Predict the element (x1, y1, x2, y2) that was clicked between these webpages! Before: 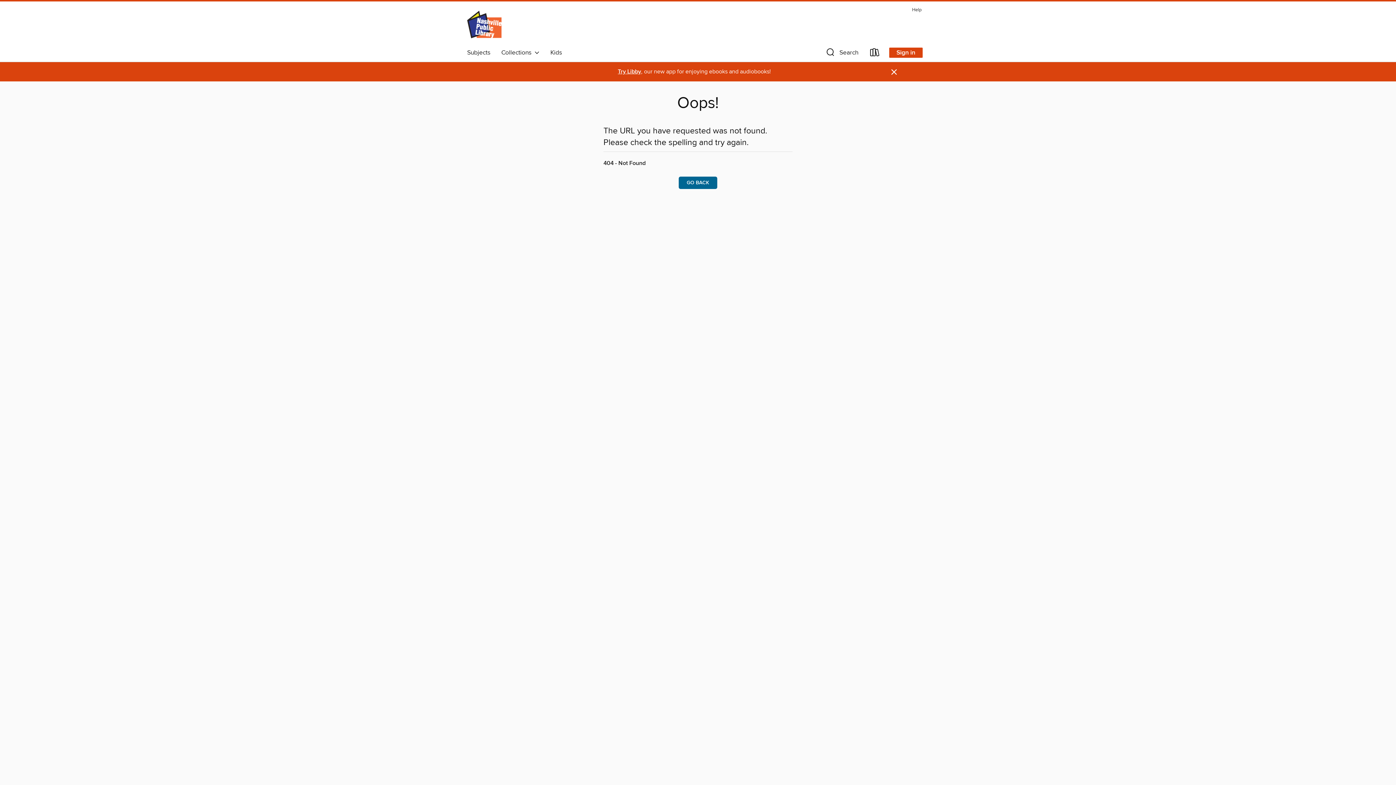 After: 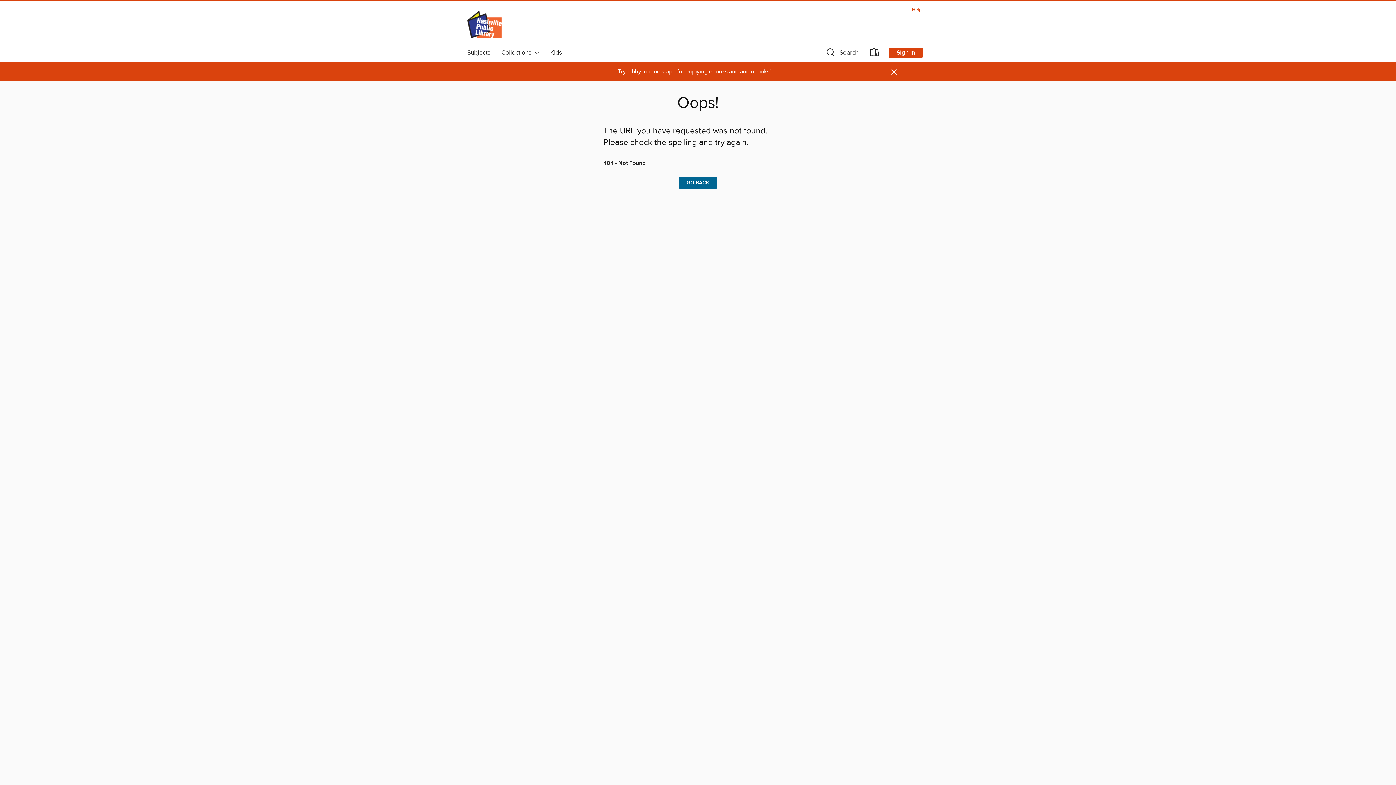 Action: label: Help bbox: (908, 5, 925, 14)